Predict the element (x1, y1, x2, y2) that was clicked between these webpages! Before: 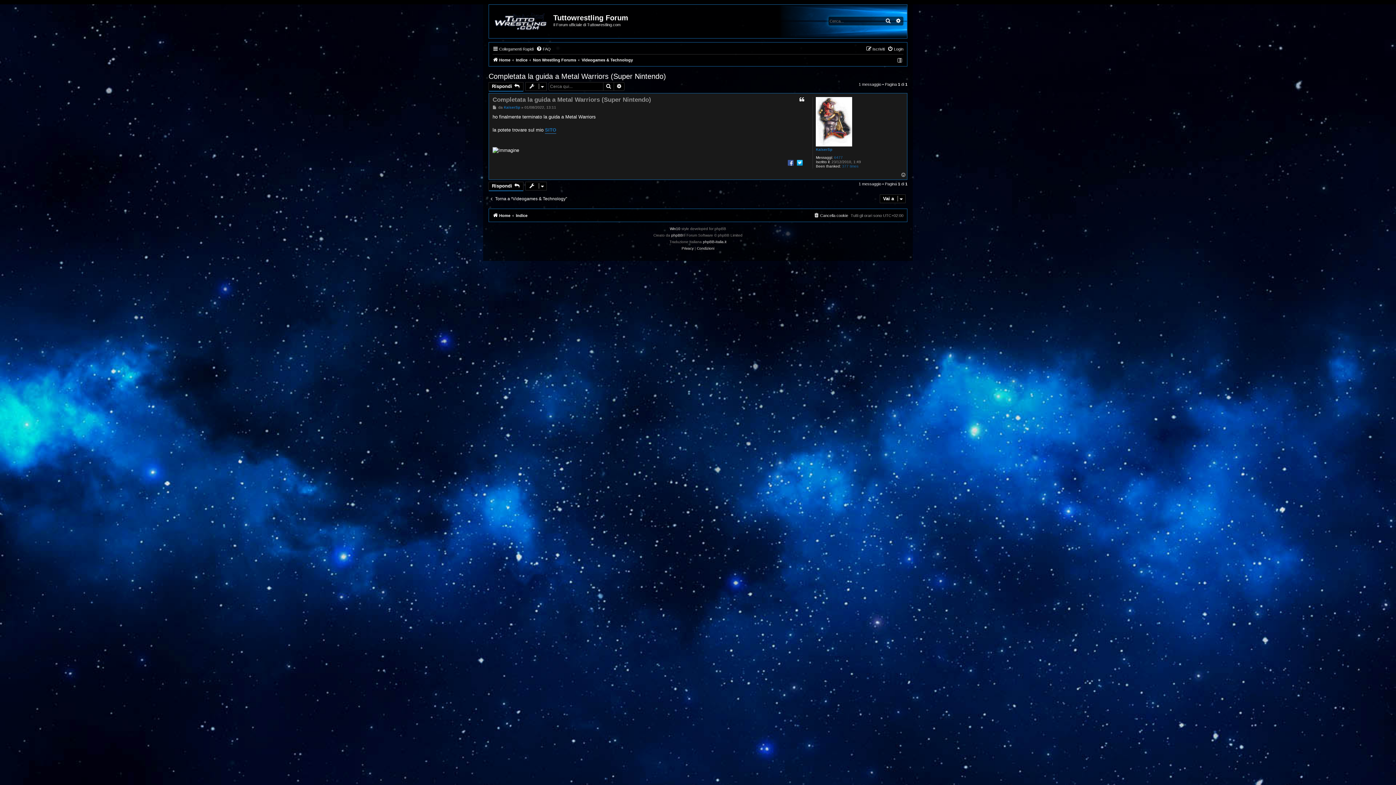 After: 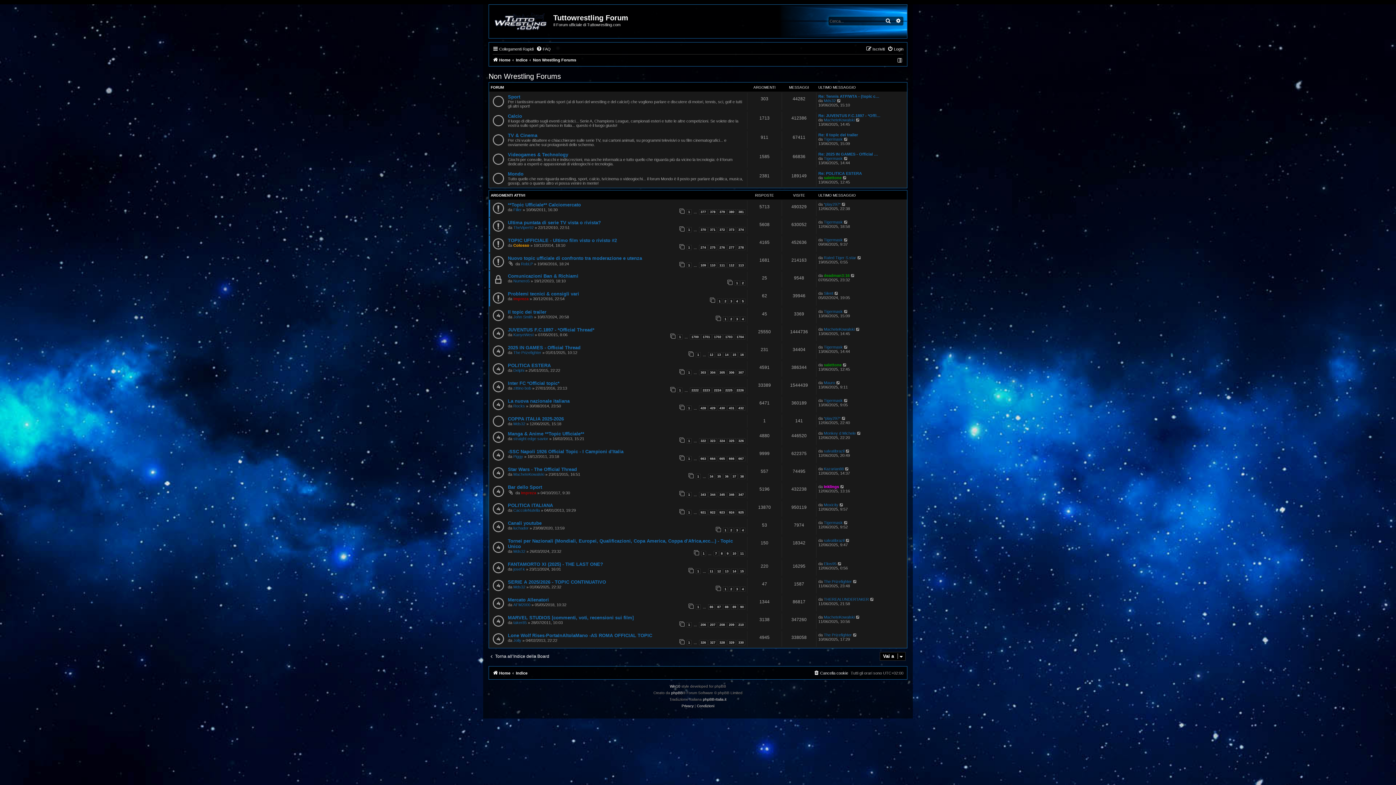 Action: label: Non Wrestling Forums bbox: (533, 55, 576, 64)